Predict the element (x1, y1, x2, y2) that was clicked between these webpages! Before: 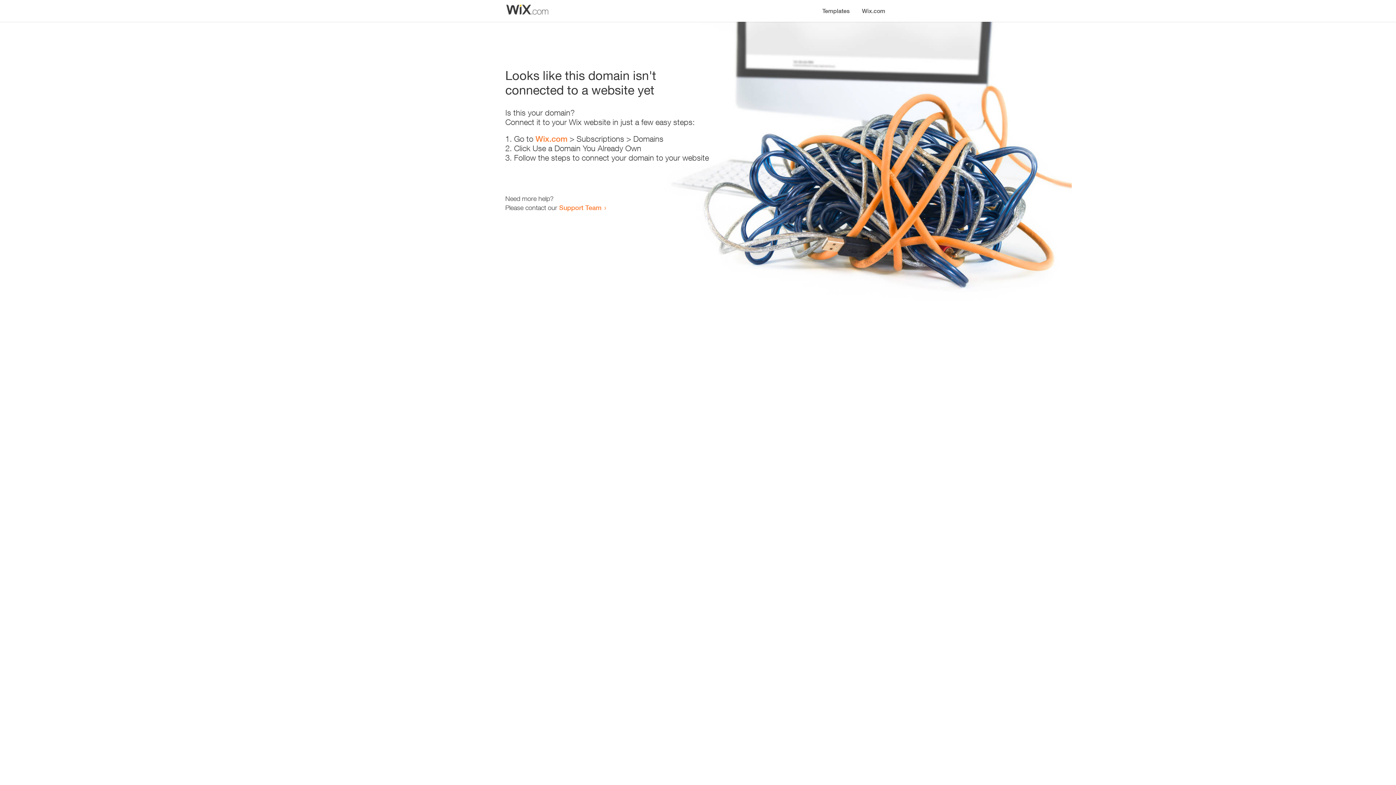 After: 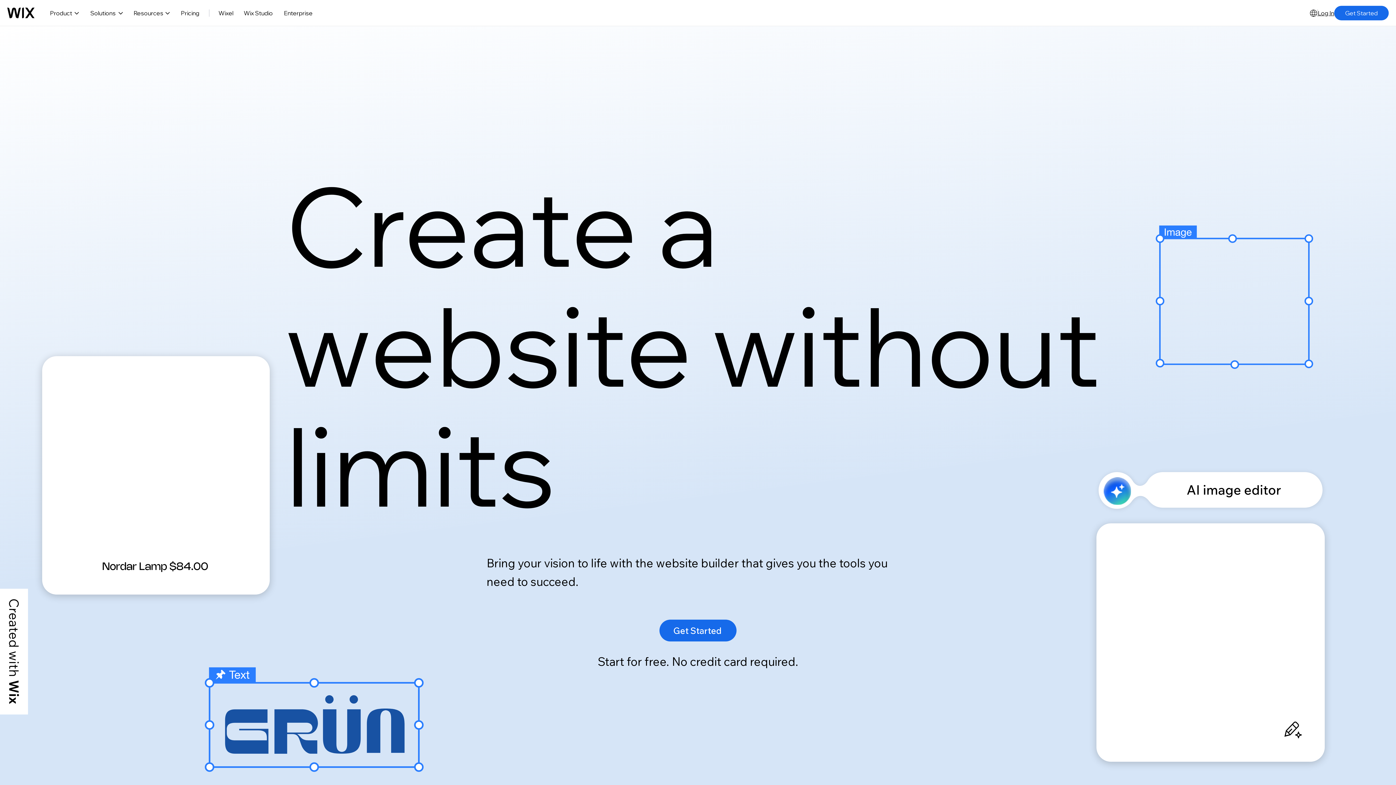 Action: label: Wix.com bbox: (856, 0, 890, 14)